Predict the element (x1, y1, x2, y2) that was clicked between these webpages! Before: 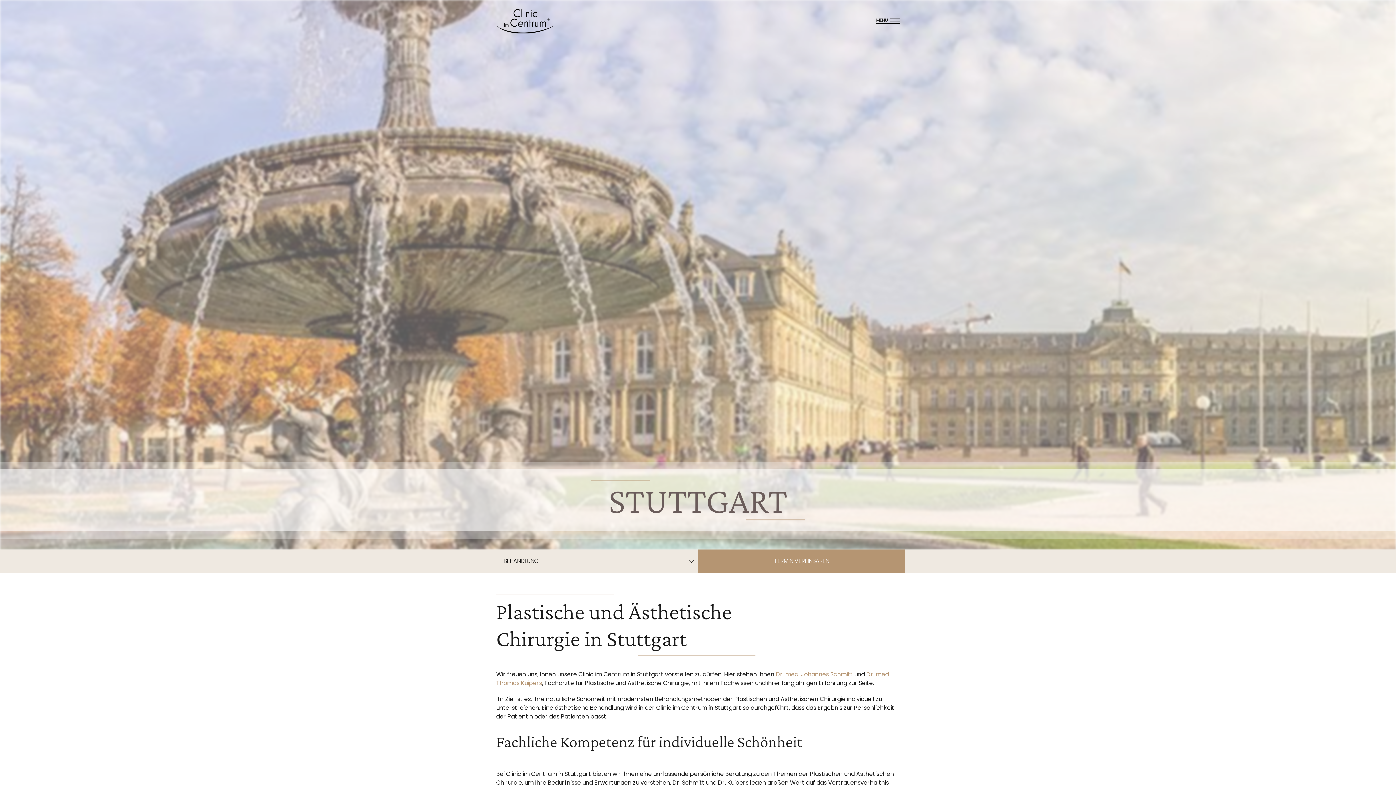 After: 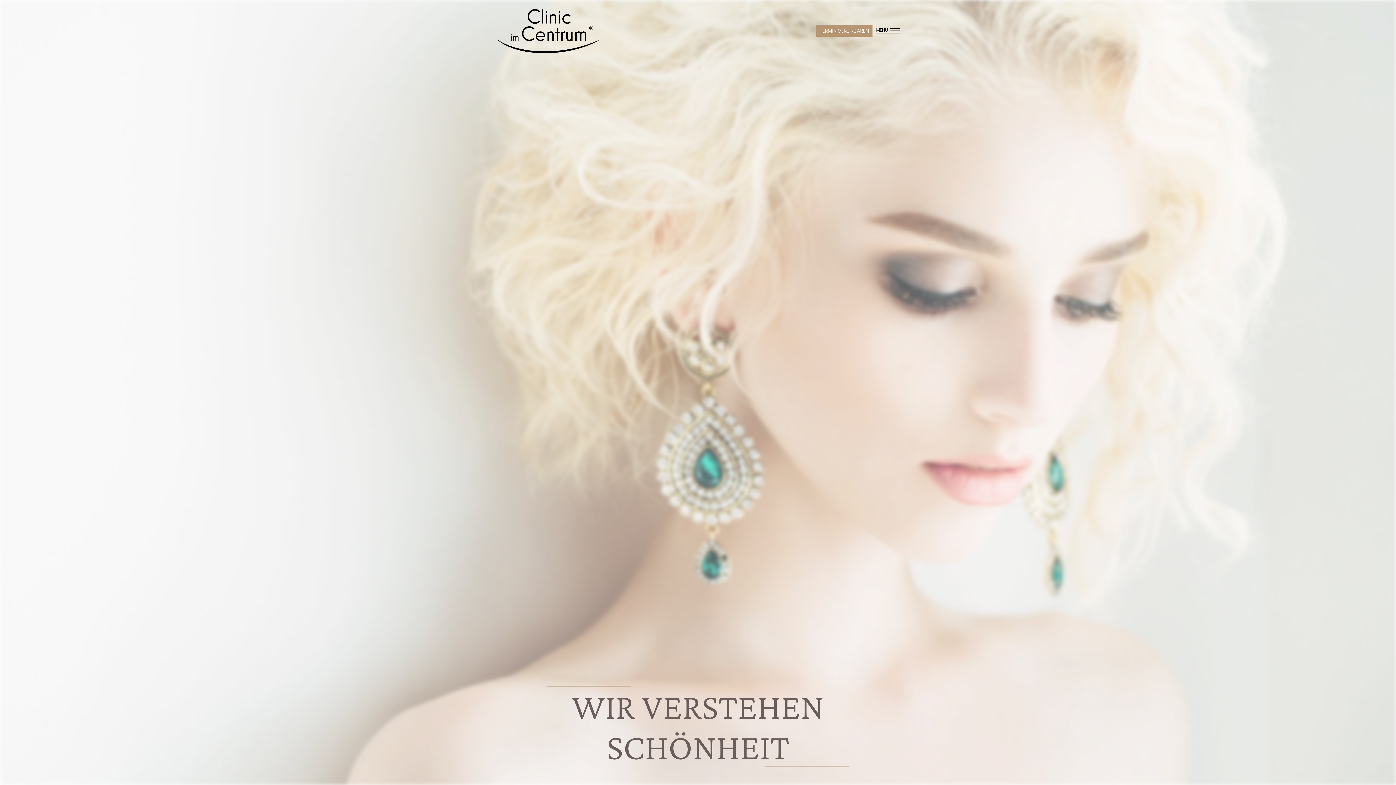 Action: bbox: (496, 16, 554, 24)